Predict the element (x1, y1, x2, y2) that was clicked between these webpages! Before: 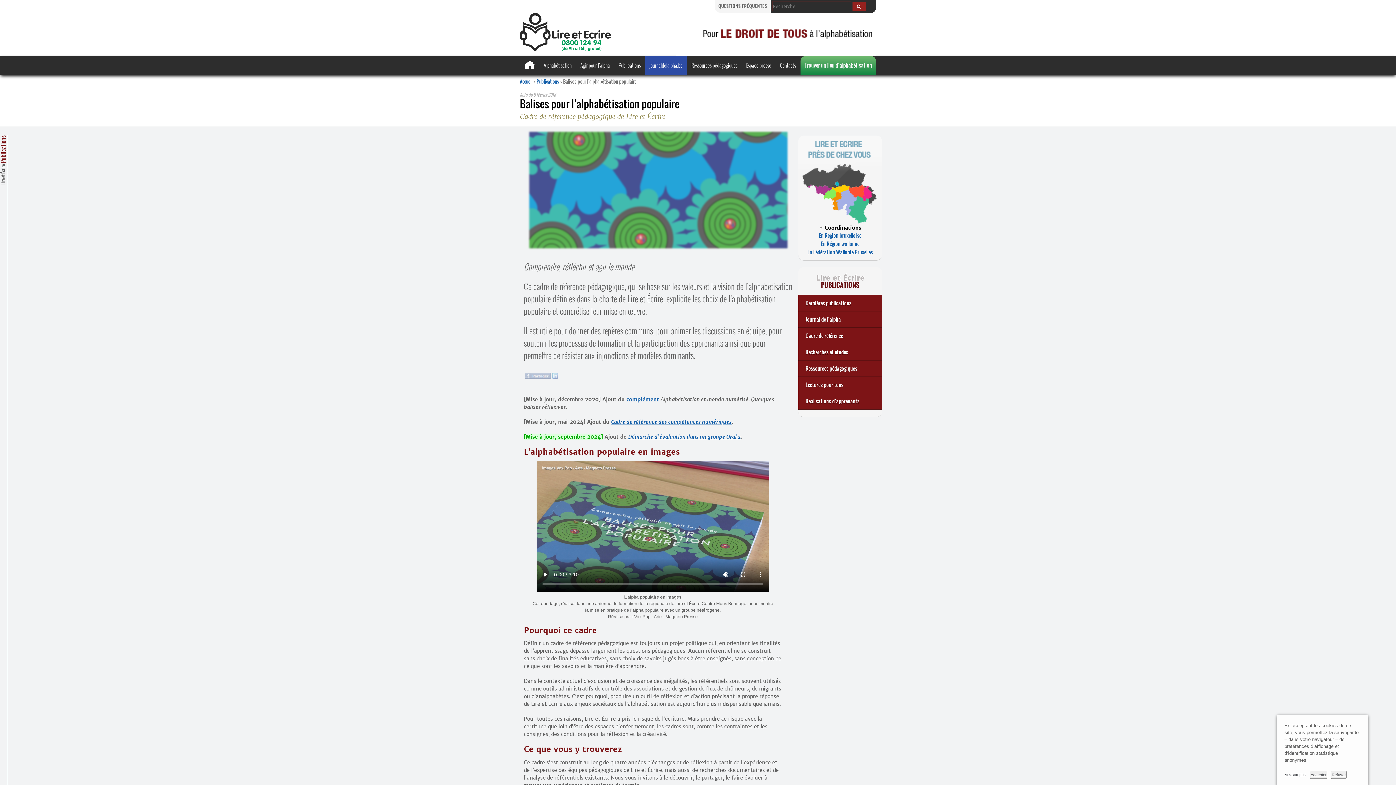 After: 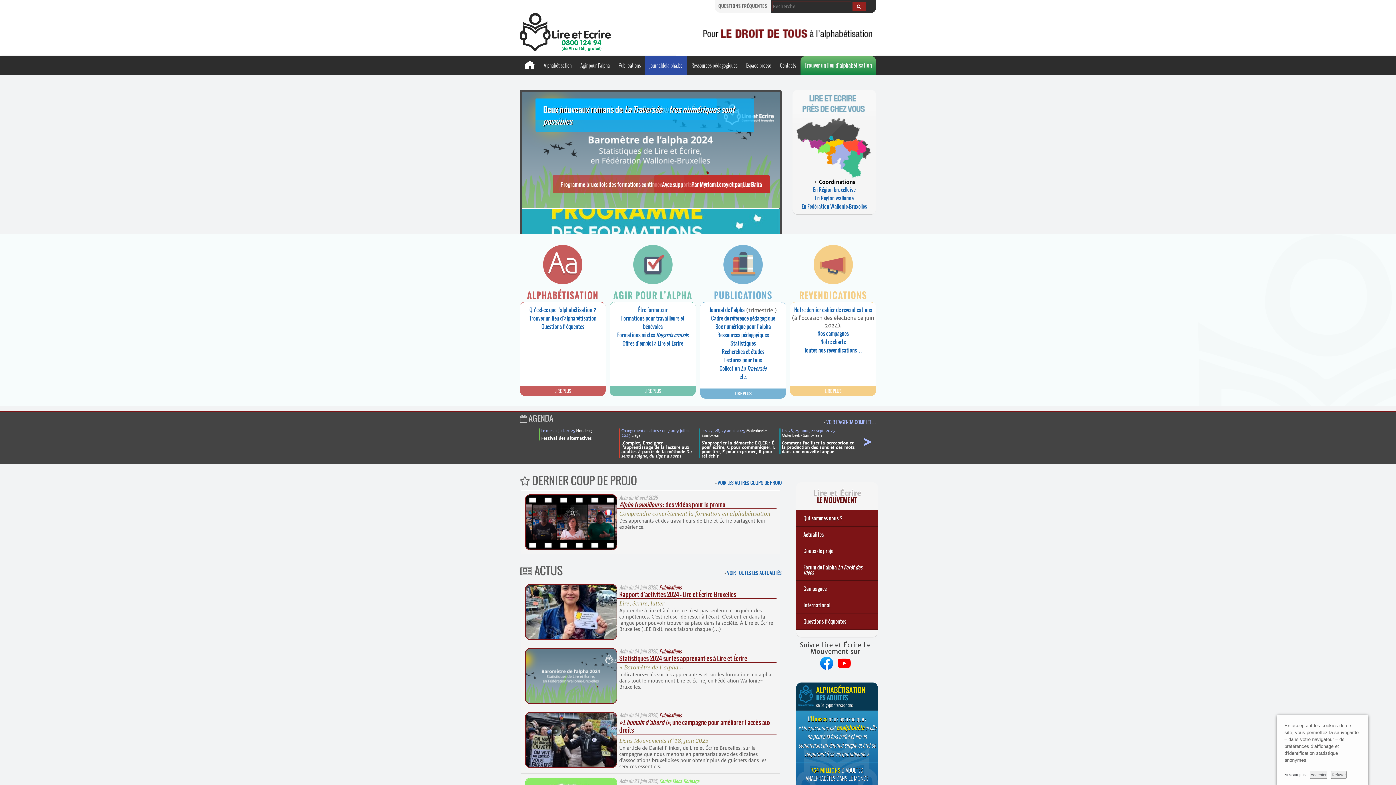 Action: bbox: (520, 77, 532, 84) label: Accueil